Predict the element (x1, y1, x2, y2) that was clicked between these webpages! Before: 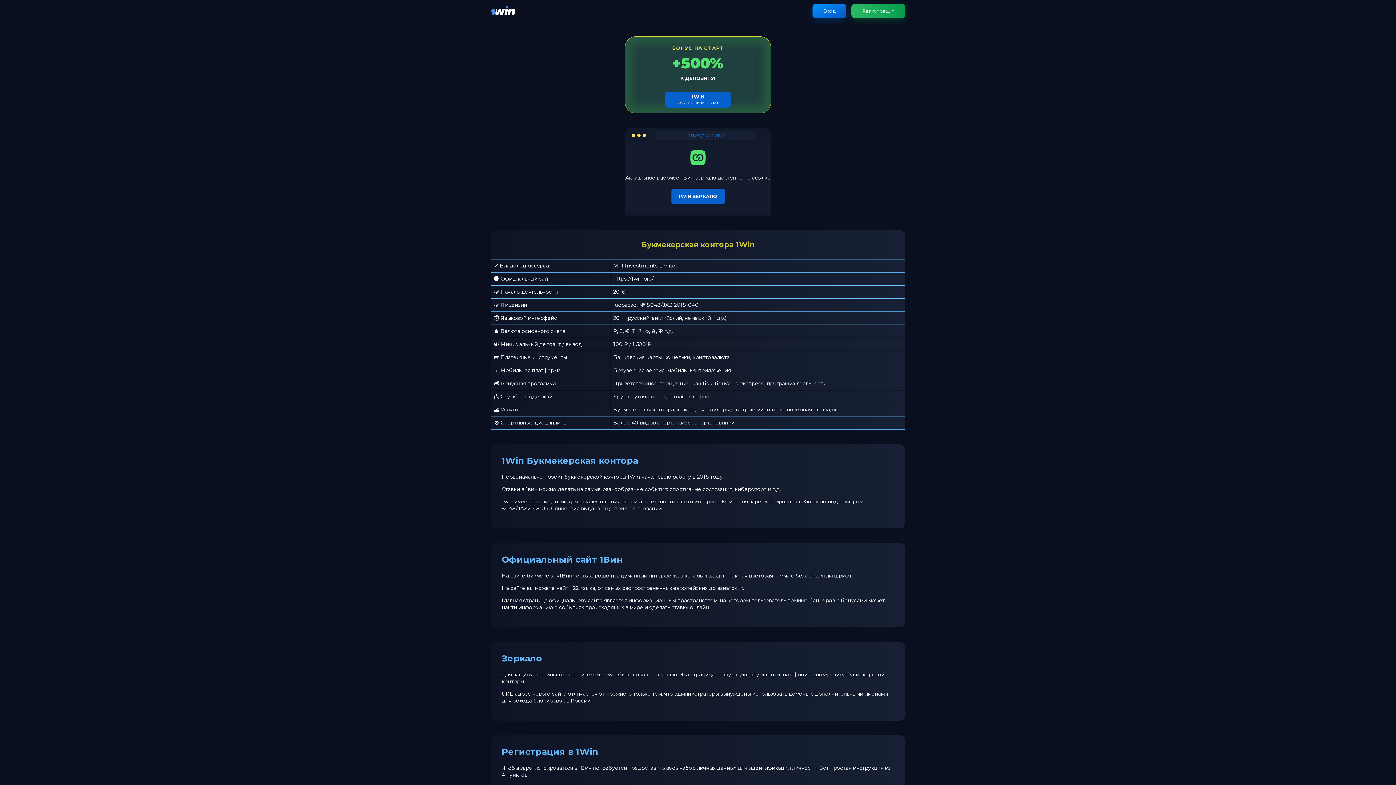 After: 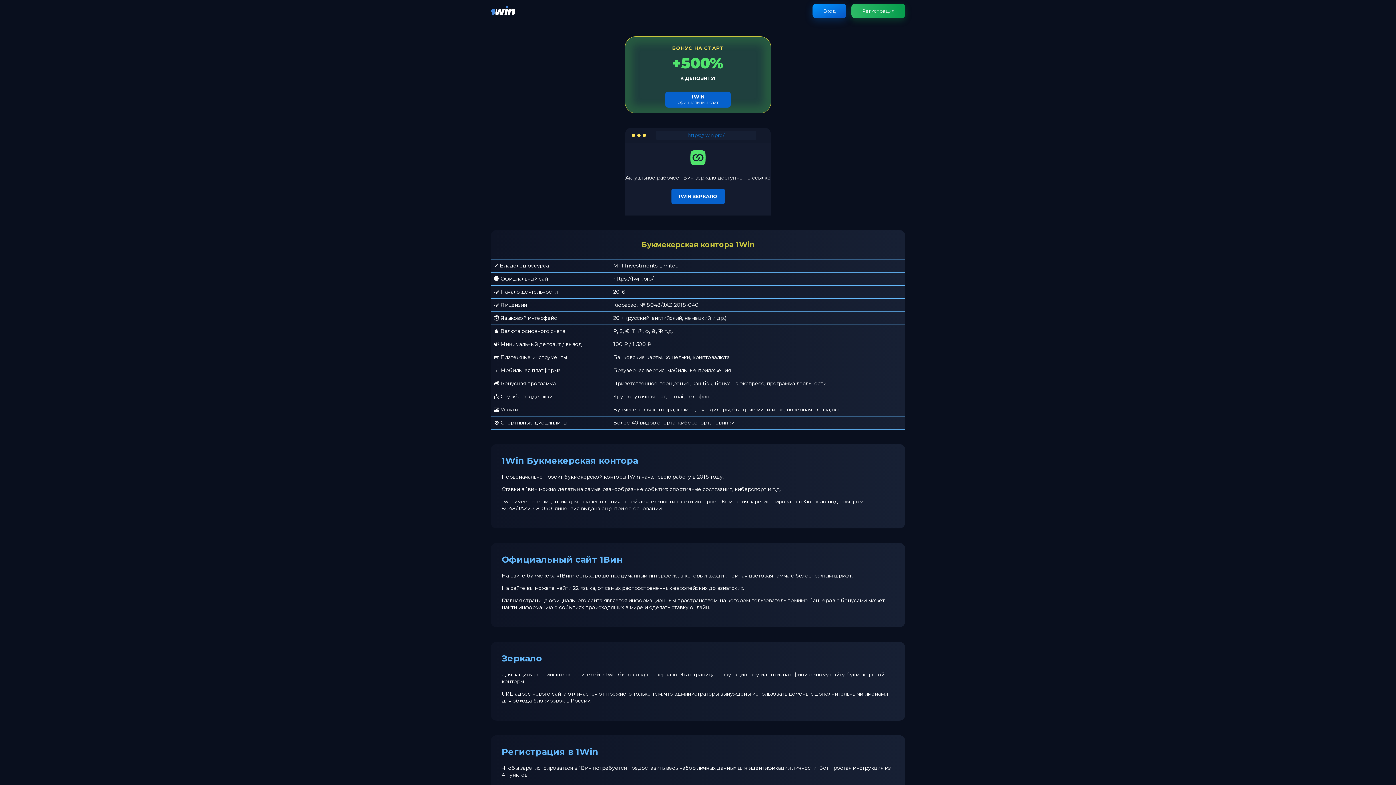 Action: bbox: (490, 11, 515, 18)